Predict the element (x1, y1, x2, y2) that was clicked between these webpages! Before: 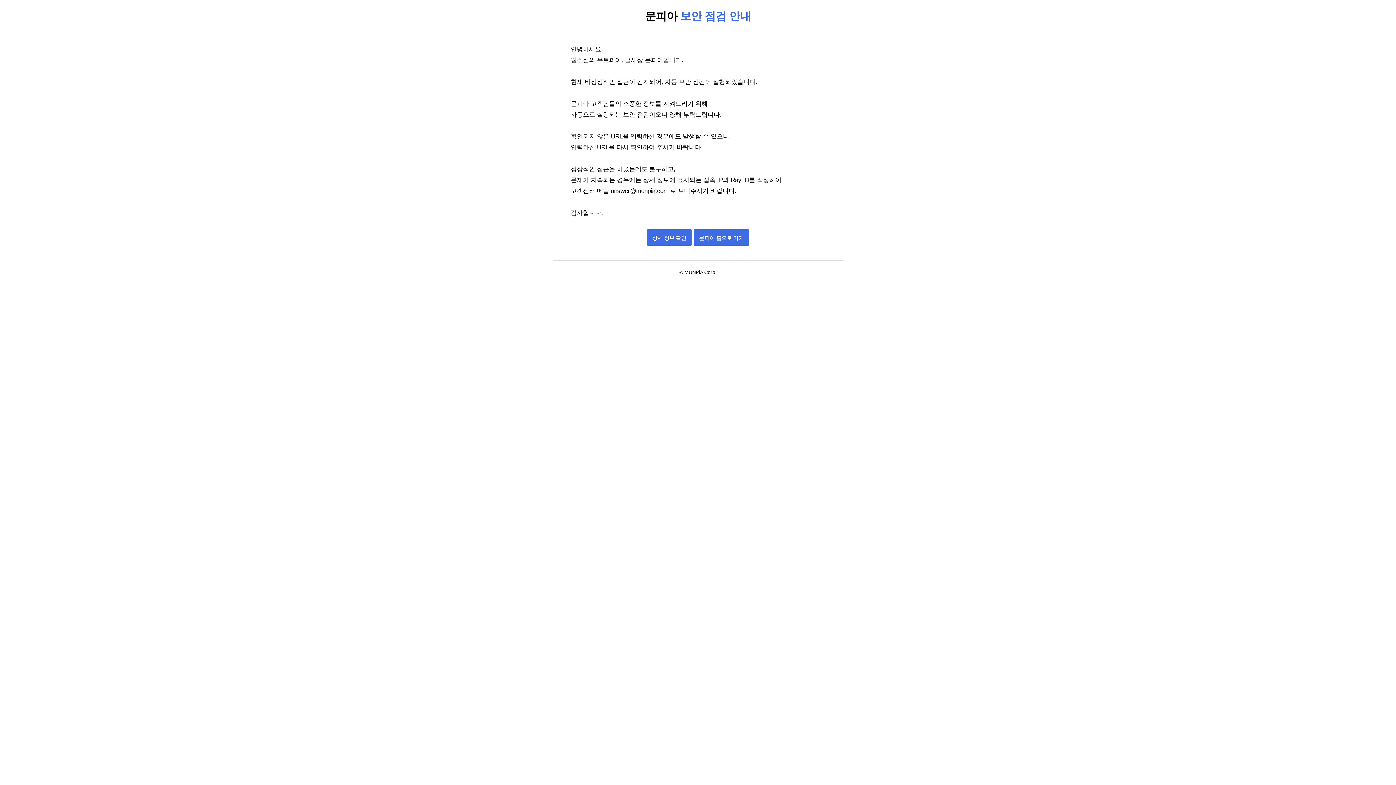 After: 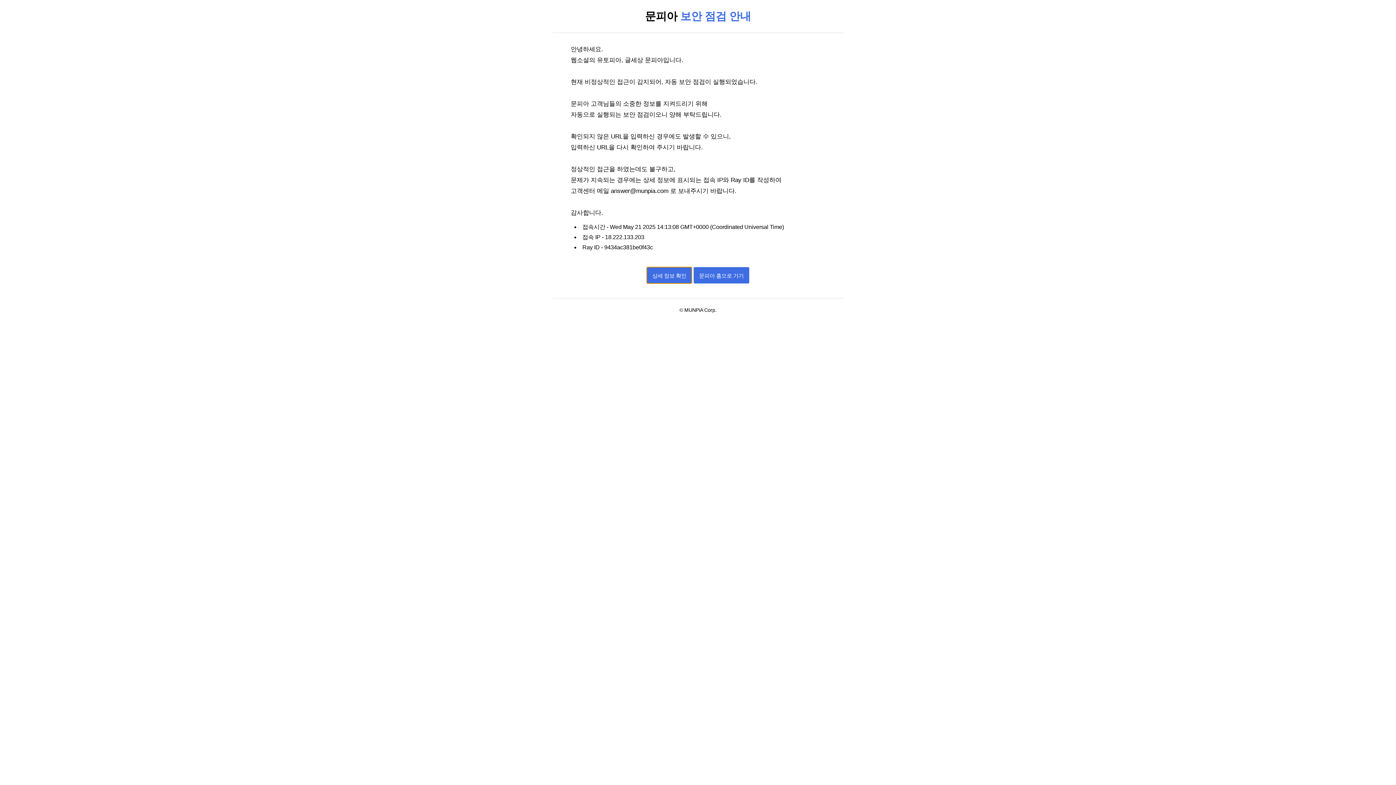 Action: bbox: (646, 229, 692, 245) label: 상세 정보 확인